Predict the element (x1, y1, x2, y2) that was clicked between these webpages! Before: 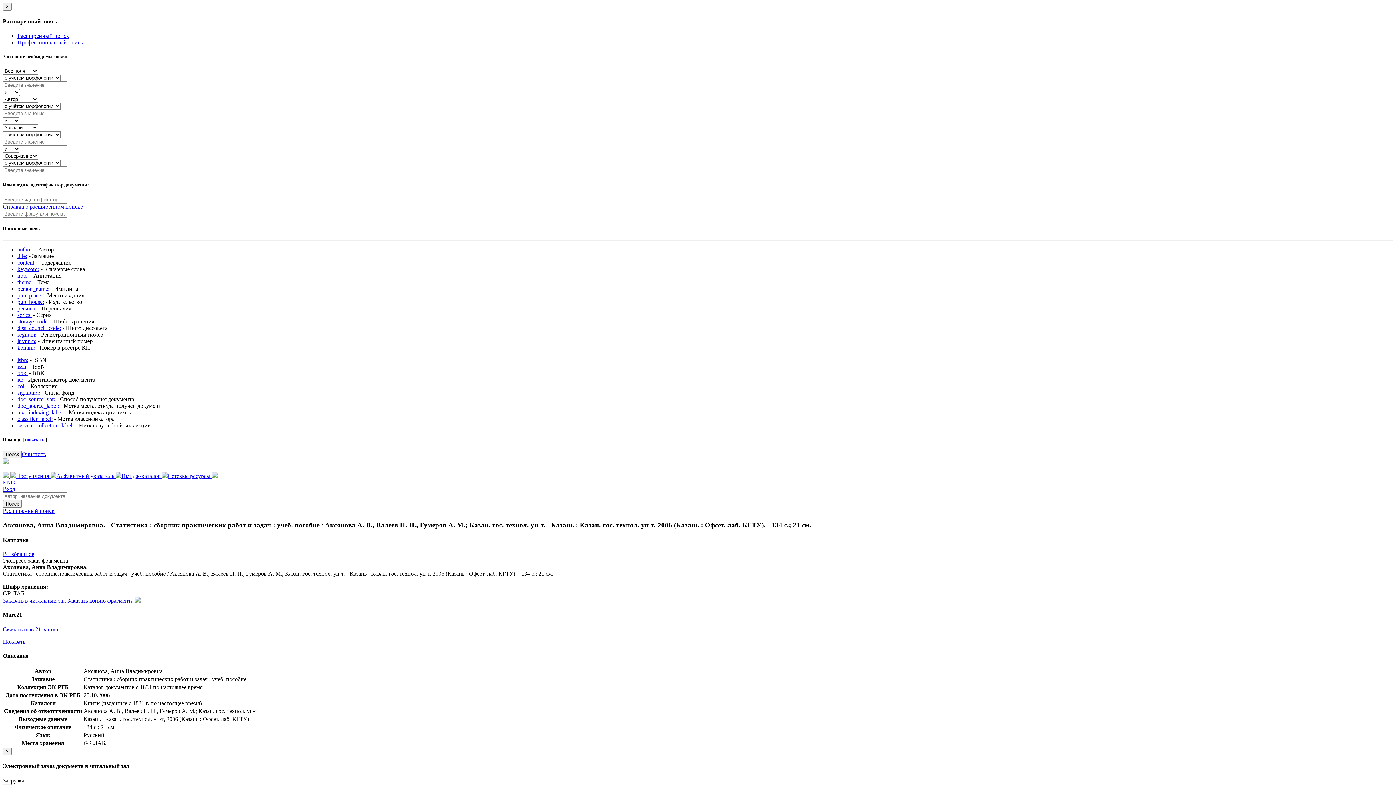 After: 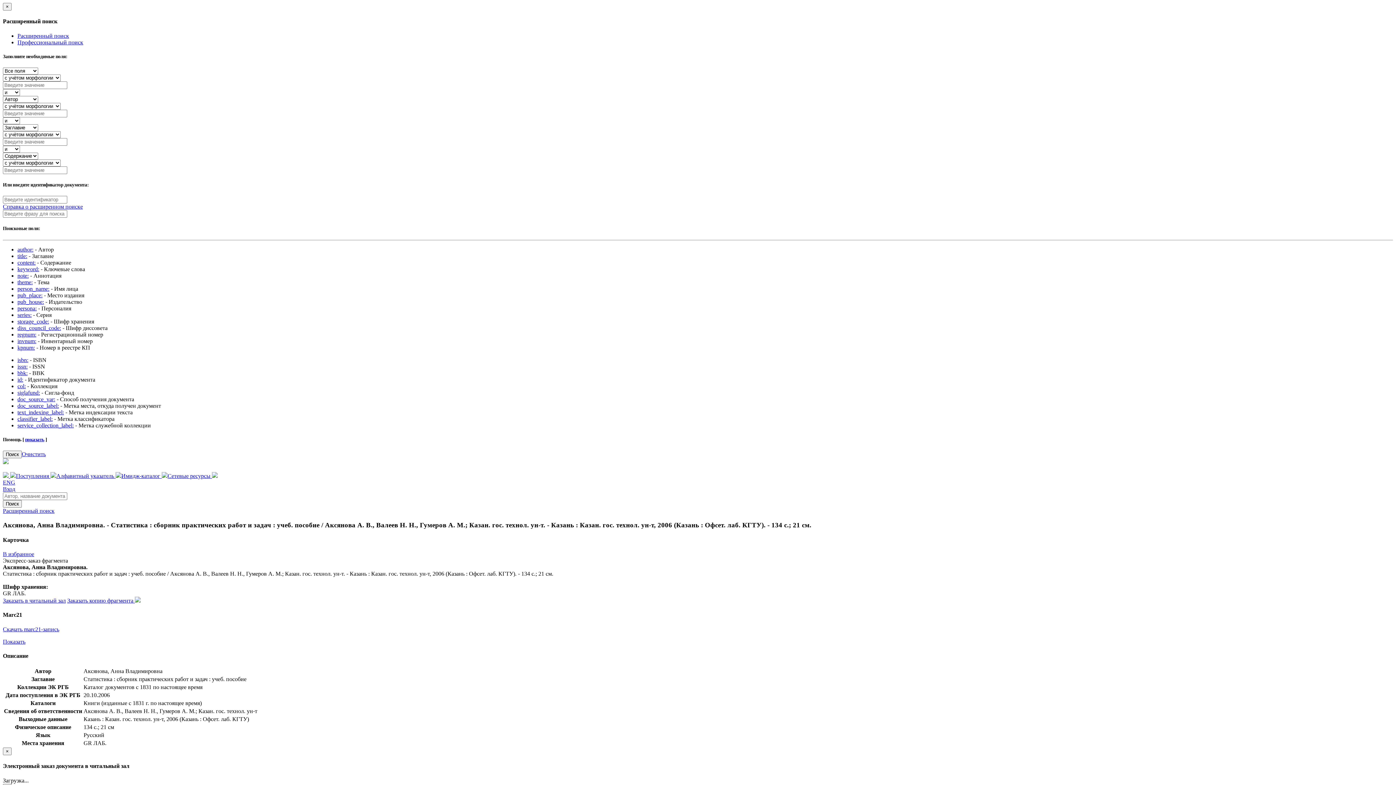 Action: label: text_indexing_label: bbox: (17, 409, 64, 415)